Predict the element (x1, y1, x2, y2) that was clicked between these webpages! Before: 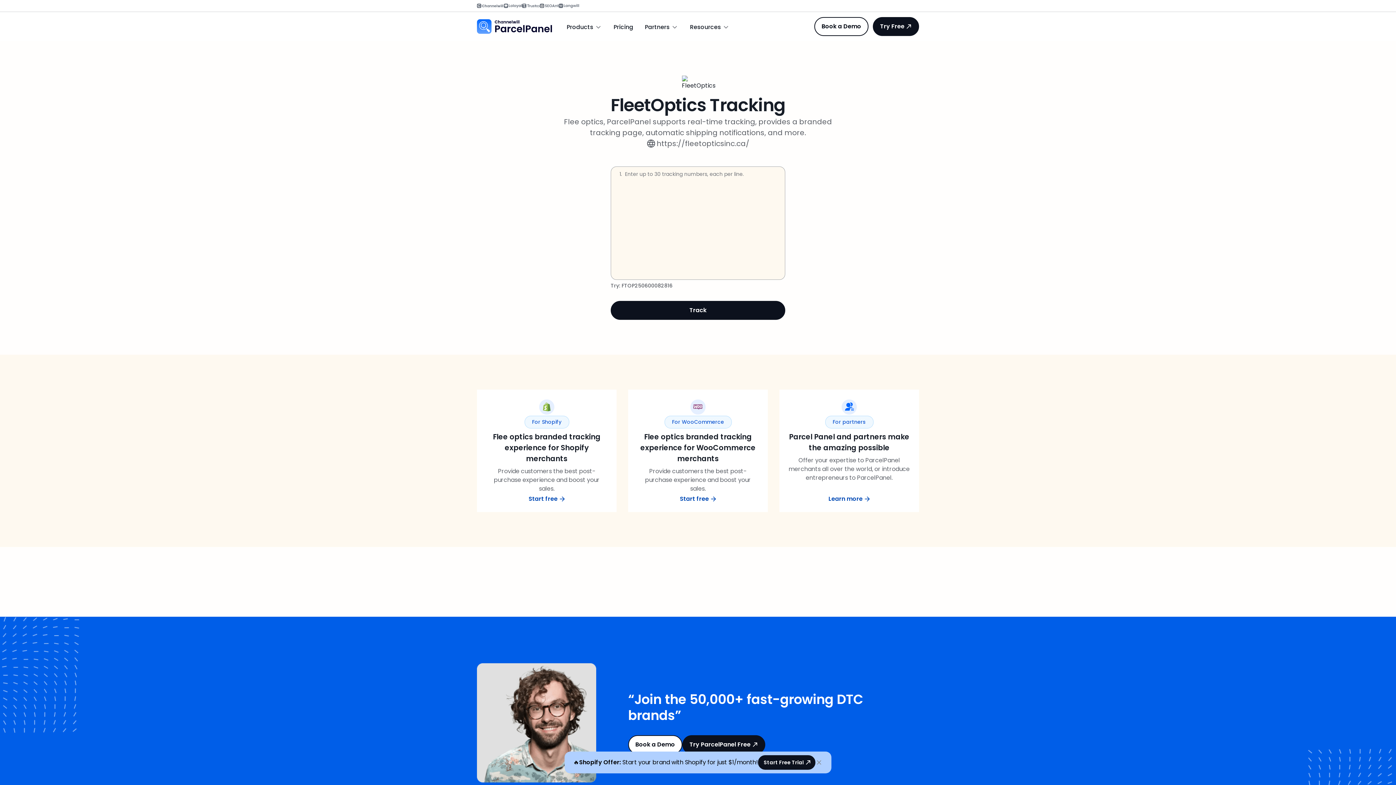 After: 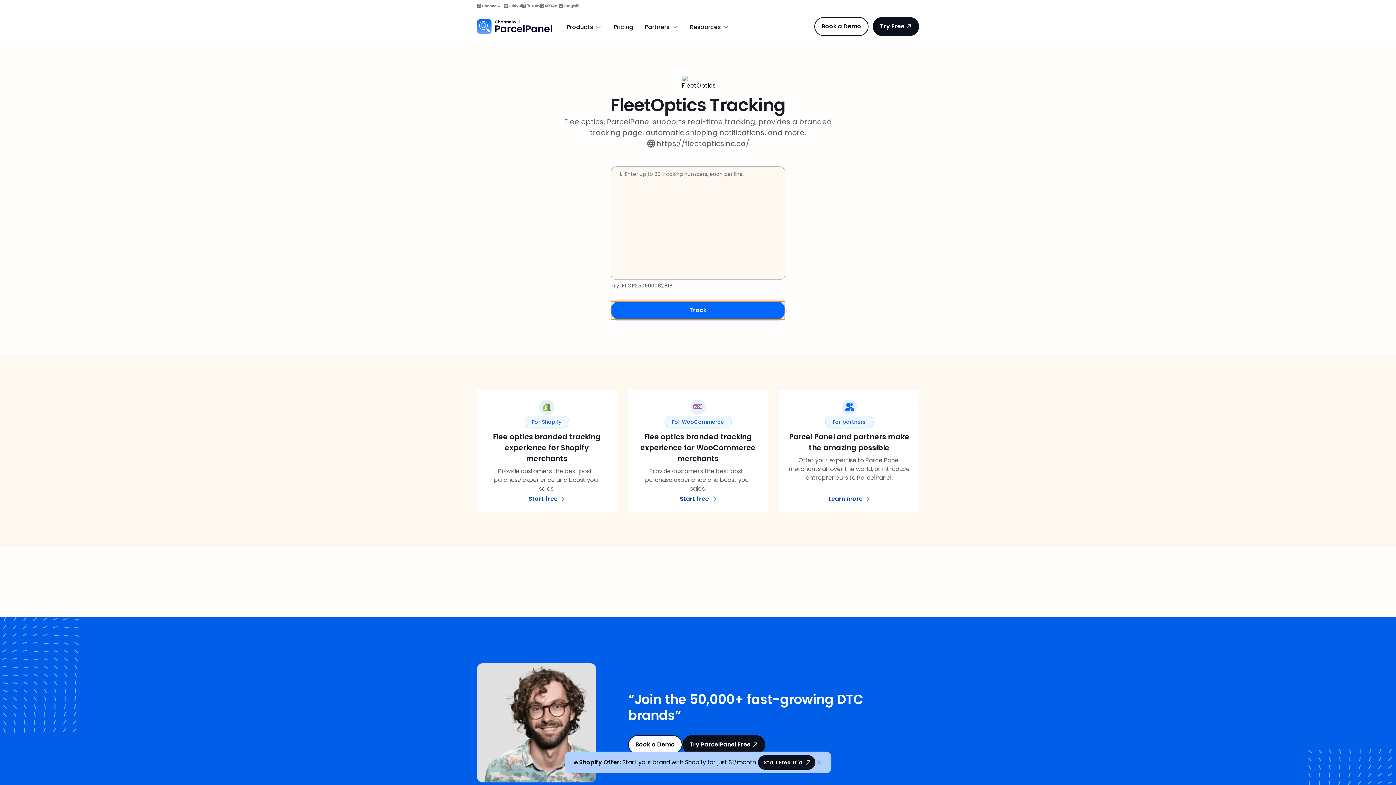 Action: bbox: (610, 301, 785, 320) label: Track